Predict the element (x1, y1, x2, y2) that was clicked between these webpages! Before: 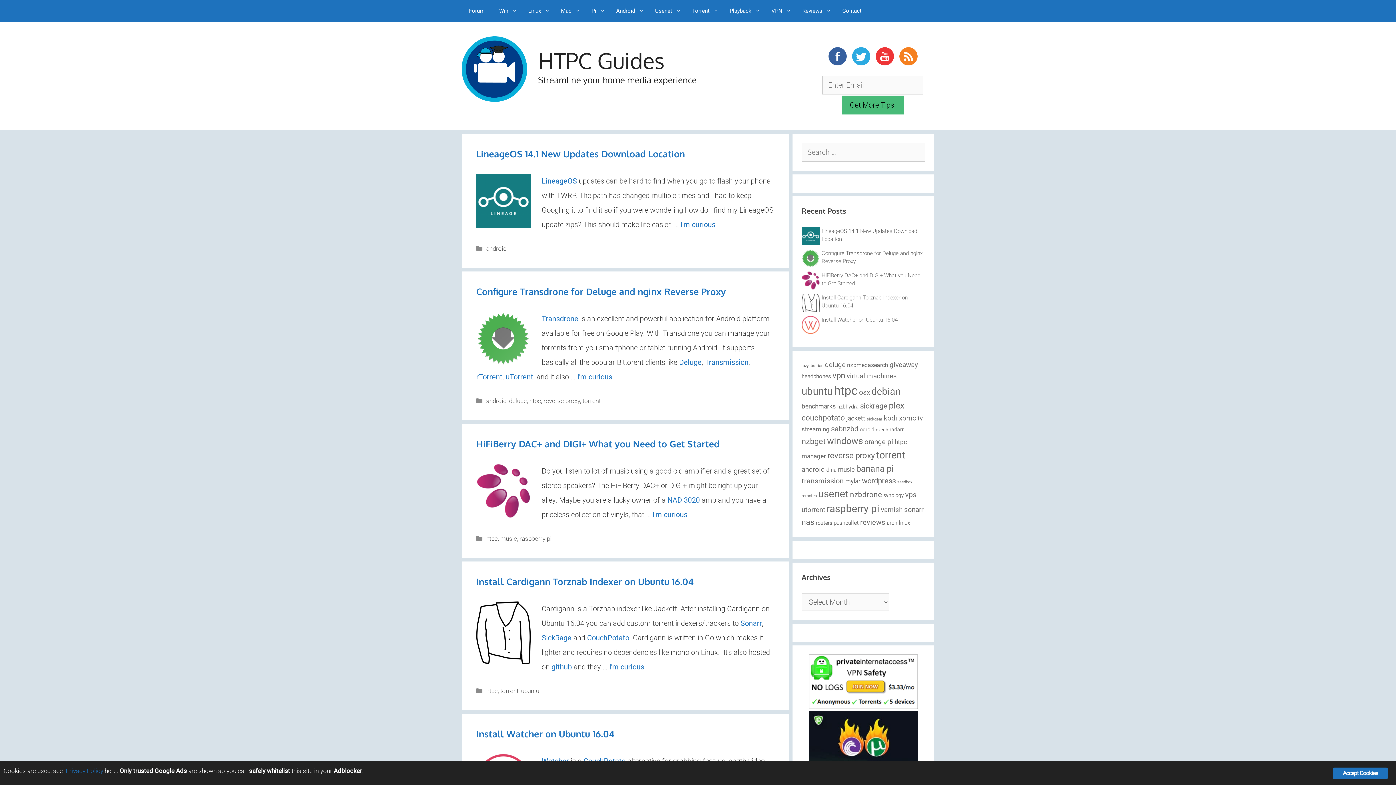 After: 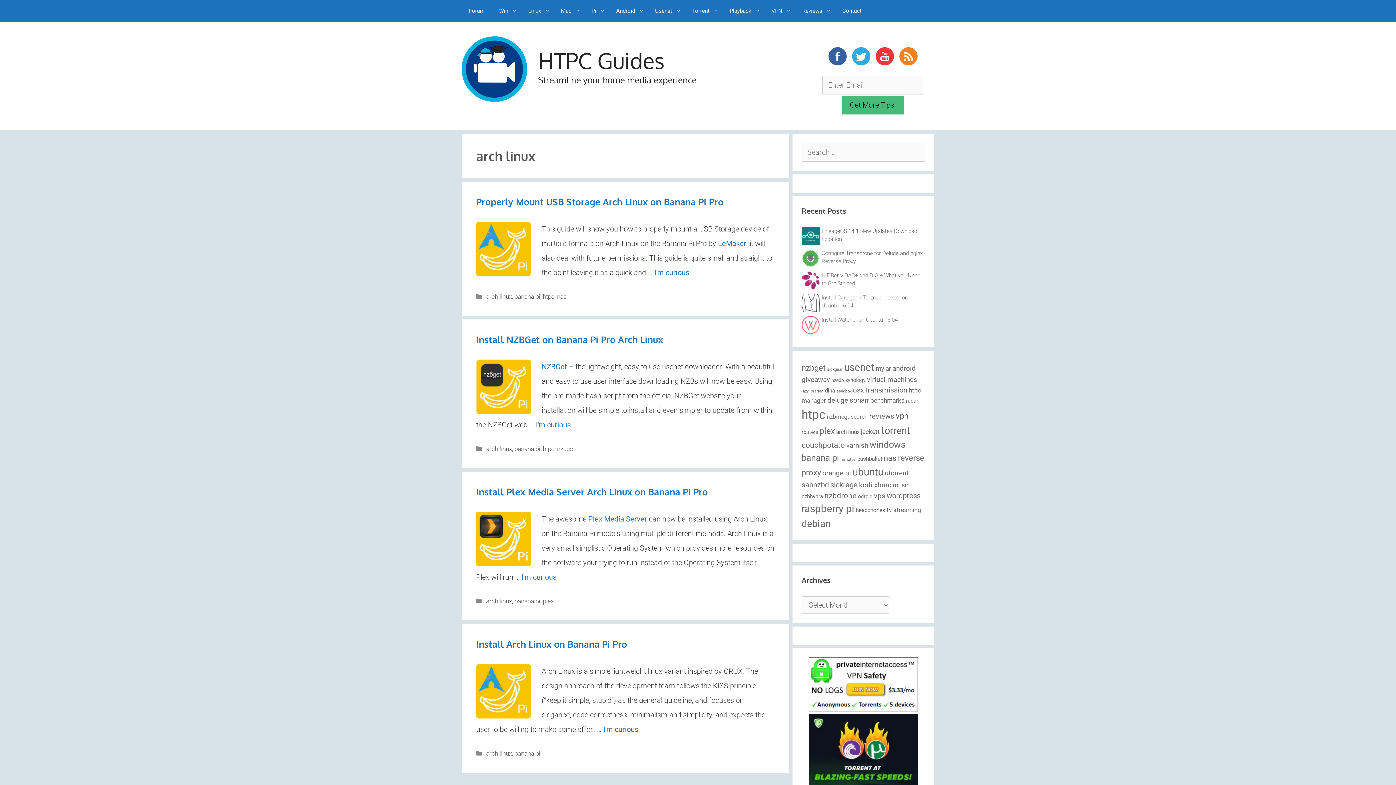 Action: label: arch linux (4 items) bbox: (886, 520, 910, 526)